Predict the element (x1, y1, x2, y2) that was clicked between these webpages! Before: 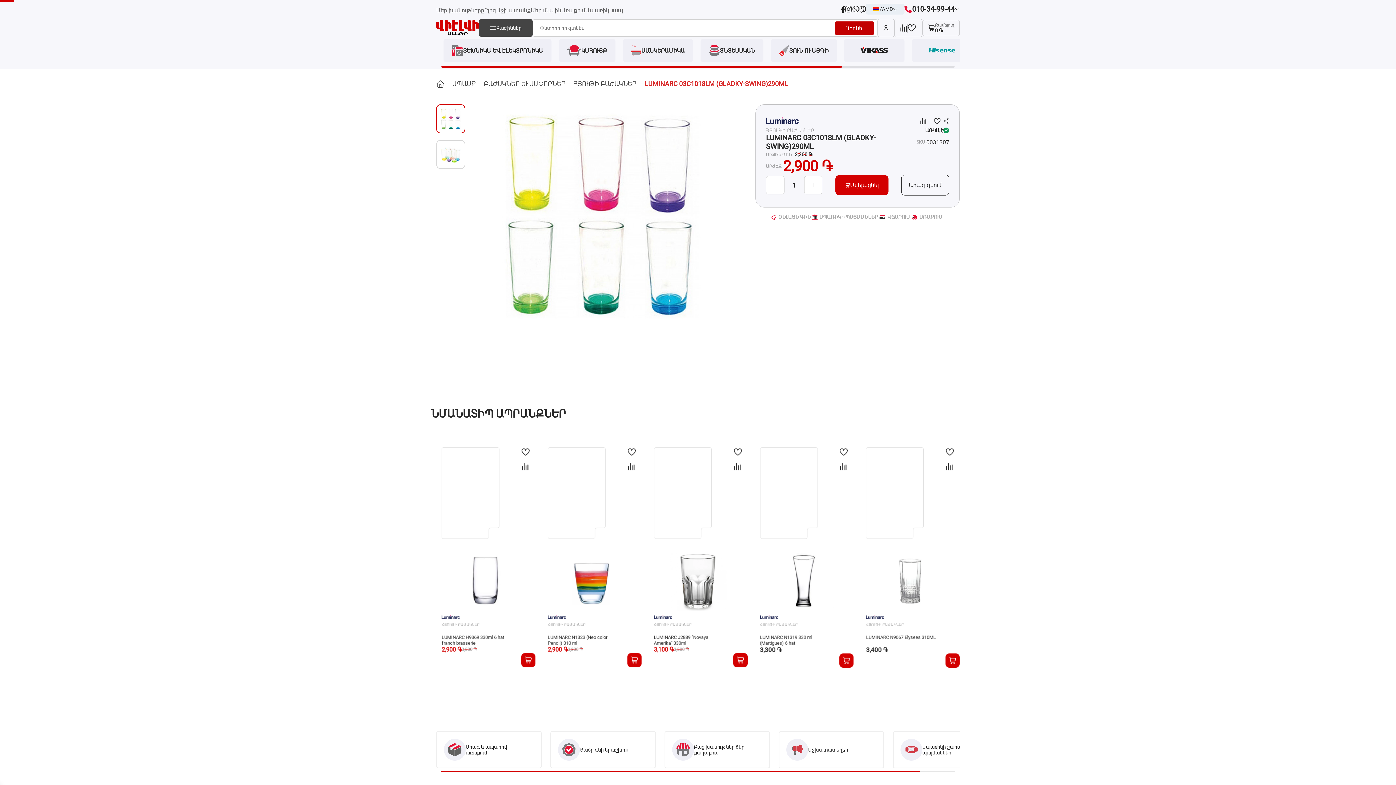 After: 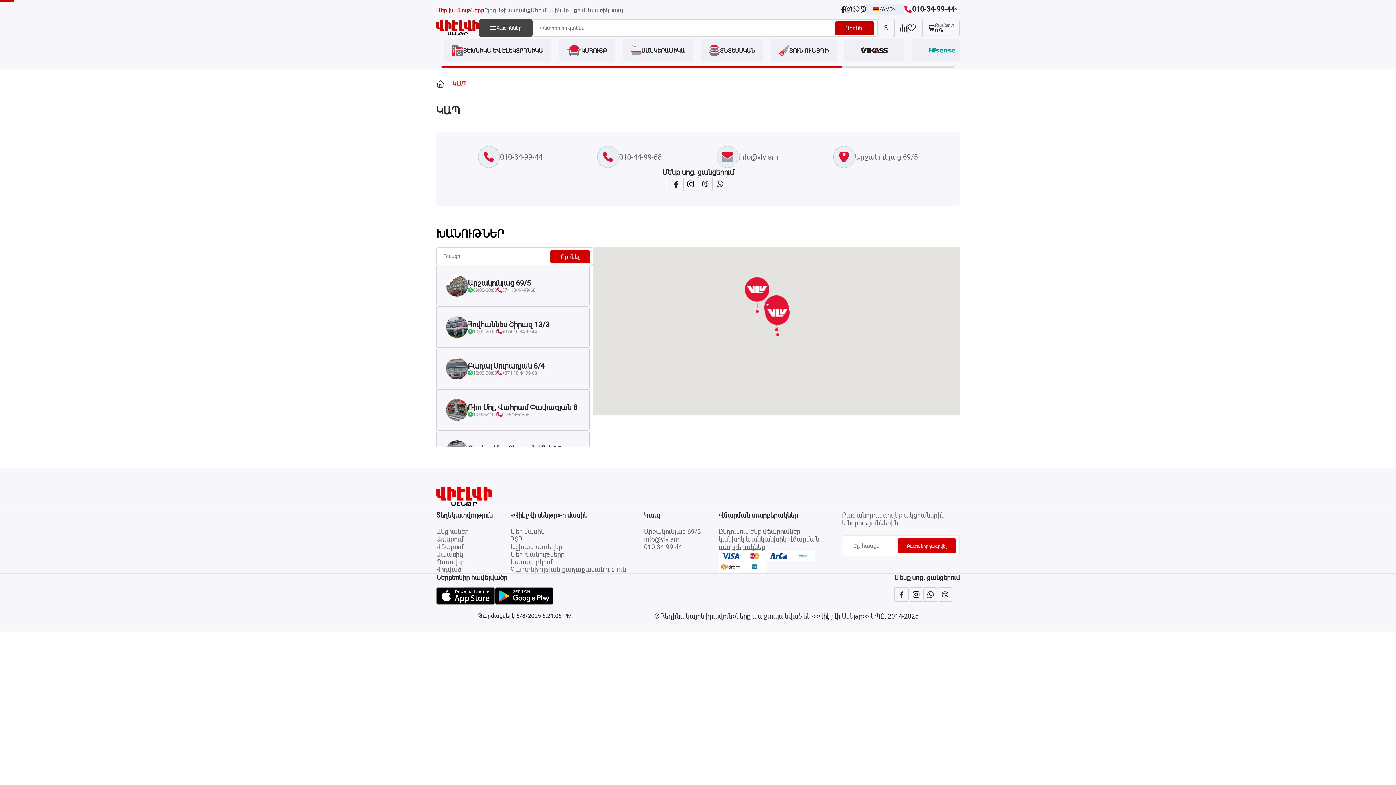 Action: label: Մեր խանութները bbox: (436, 6, 484, 13)